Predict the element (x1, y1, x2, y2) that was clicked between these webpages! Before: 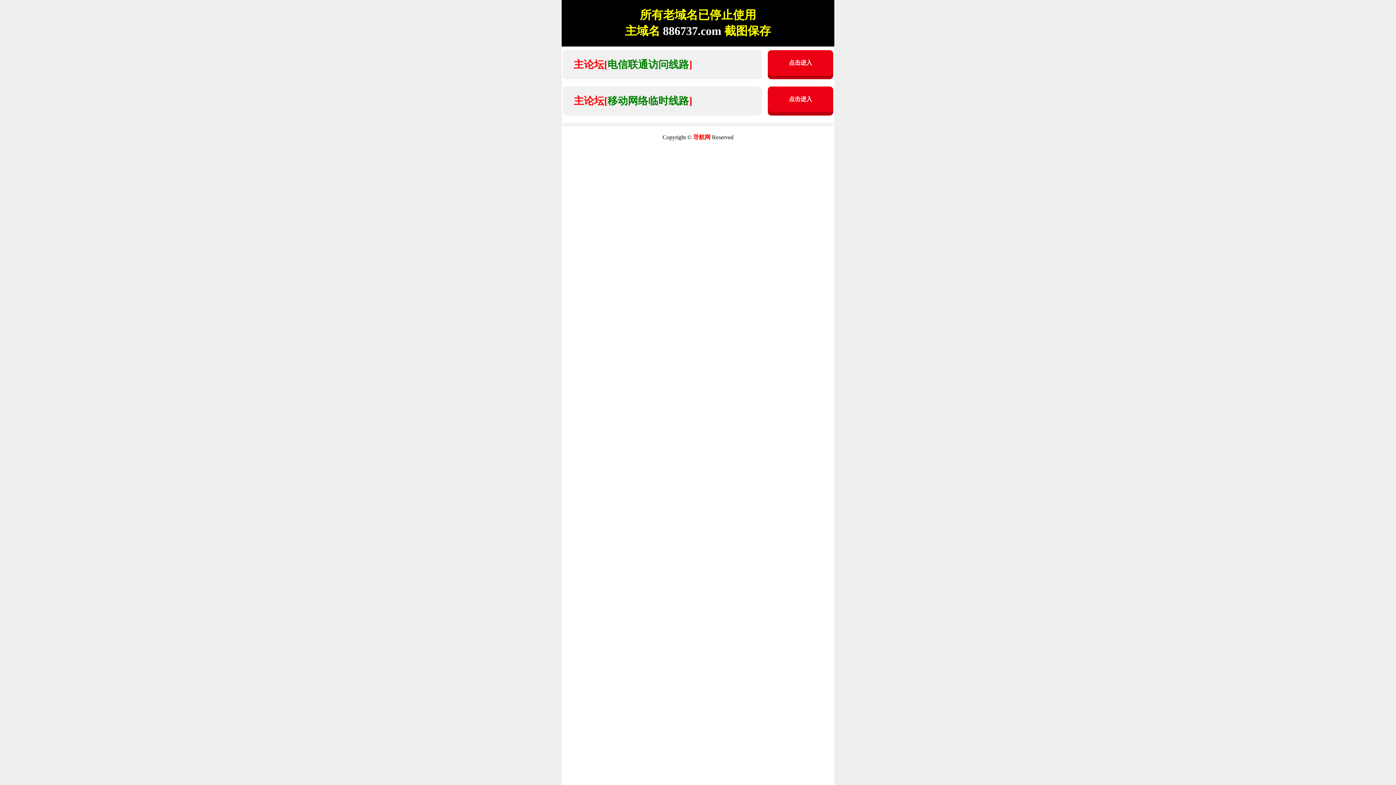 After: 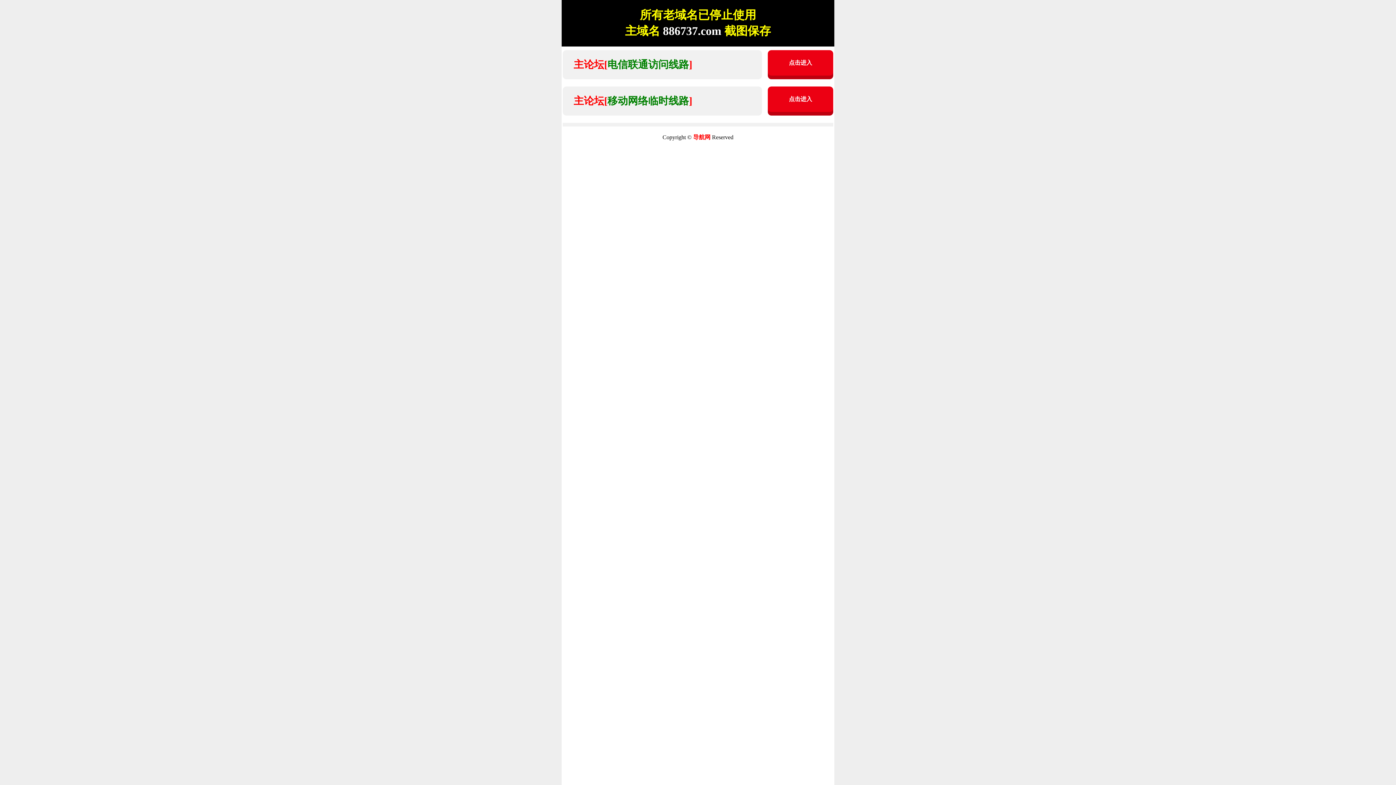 Action: label: 主论坛[电信联通访问线路] bbox: (573, 58, 692, 70)